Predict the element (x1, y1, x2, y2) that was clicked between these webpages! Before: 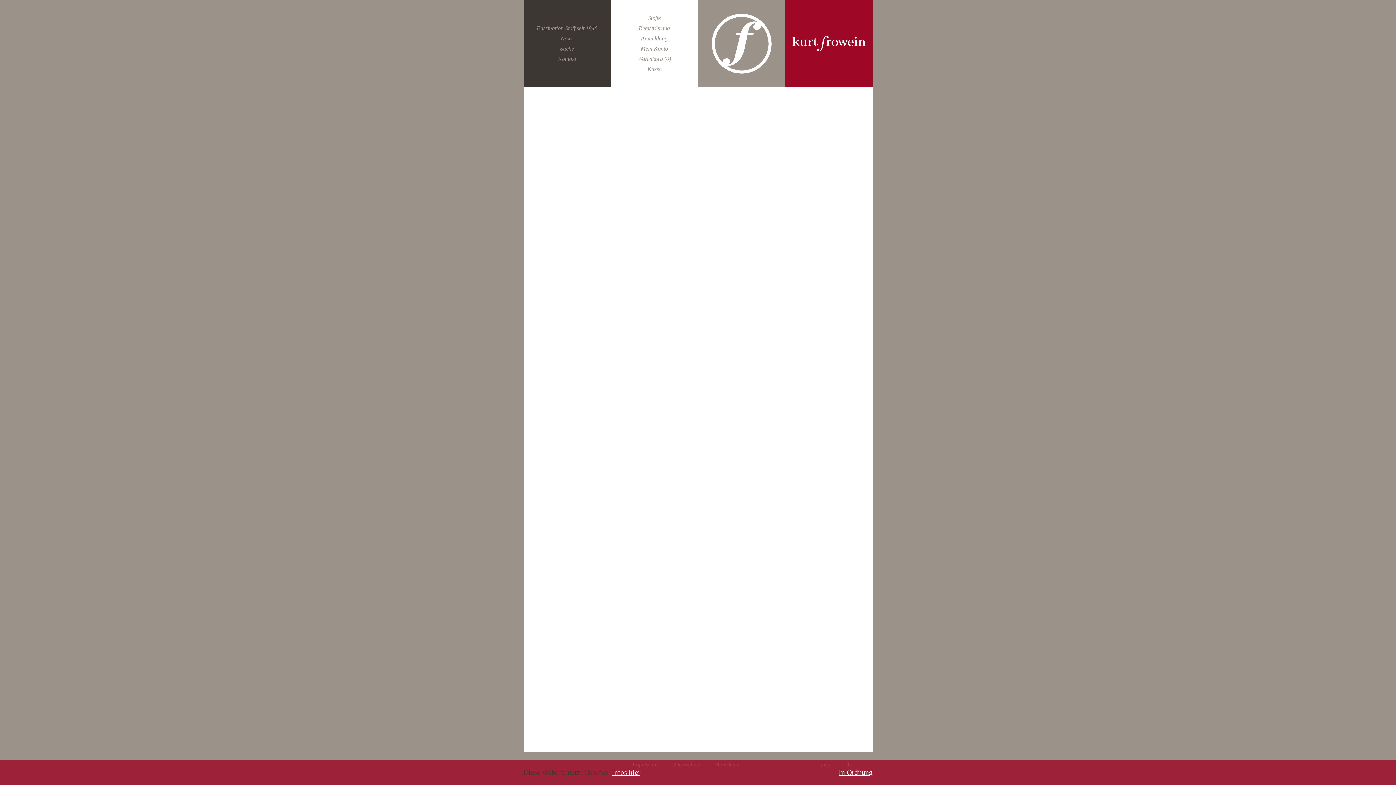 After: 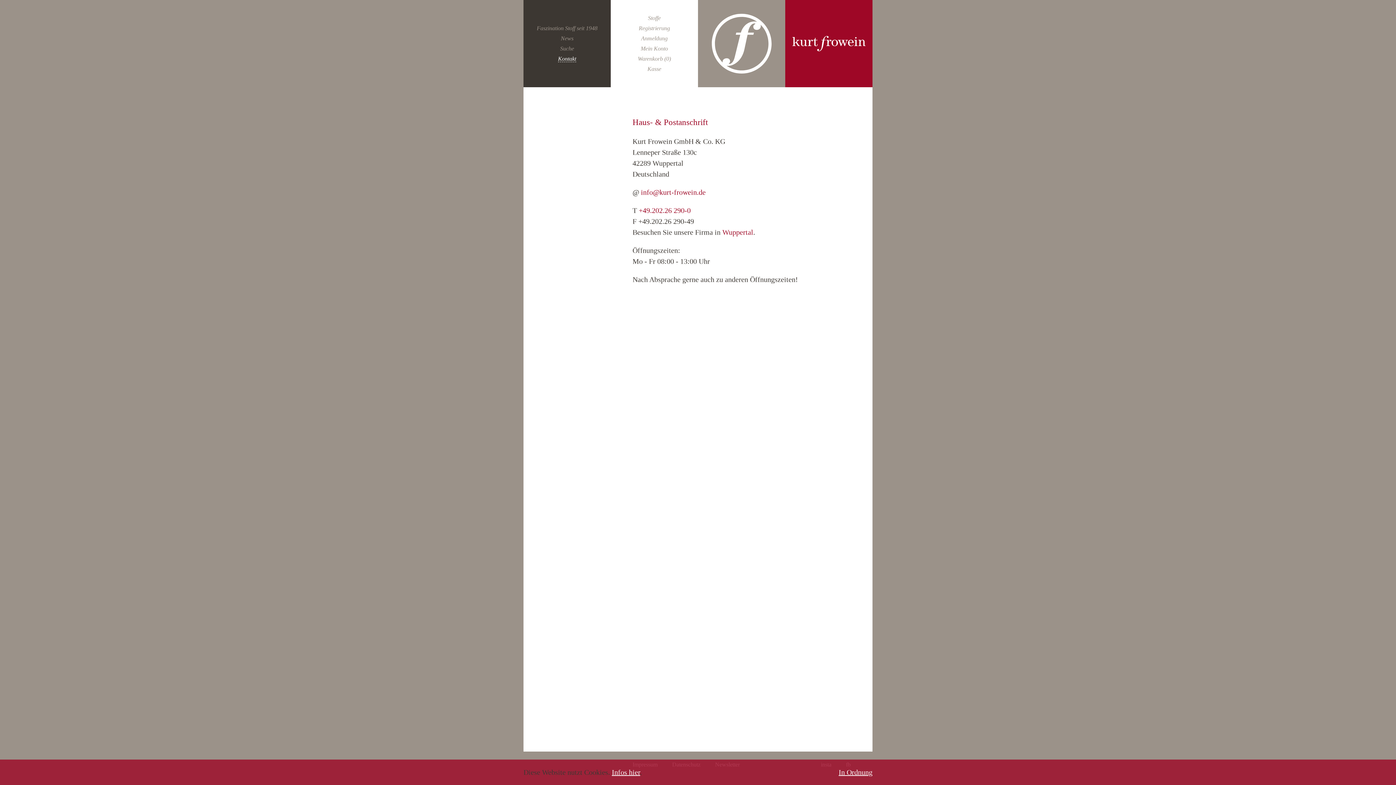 Action: bbox: (558, 55, 576, 61) label: Kontakt